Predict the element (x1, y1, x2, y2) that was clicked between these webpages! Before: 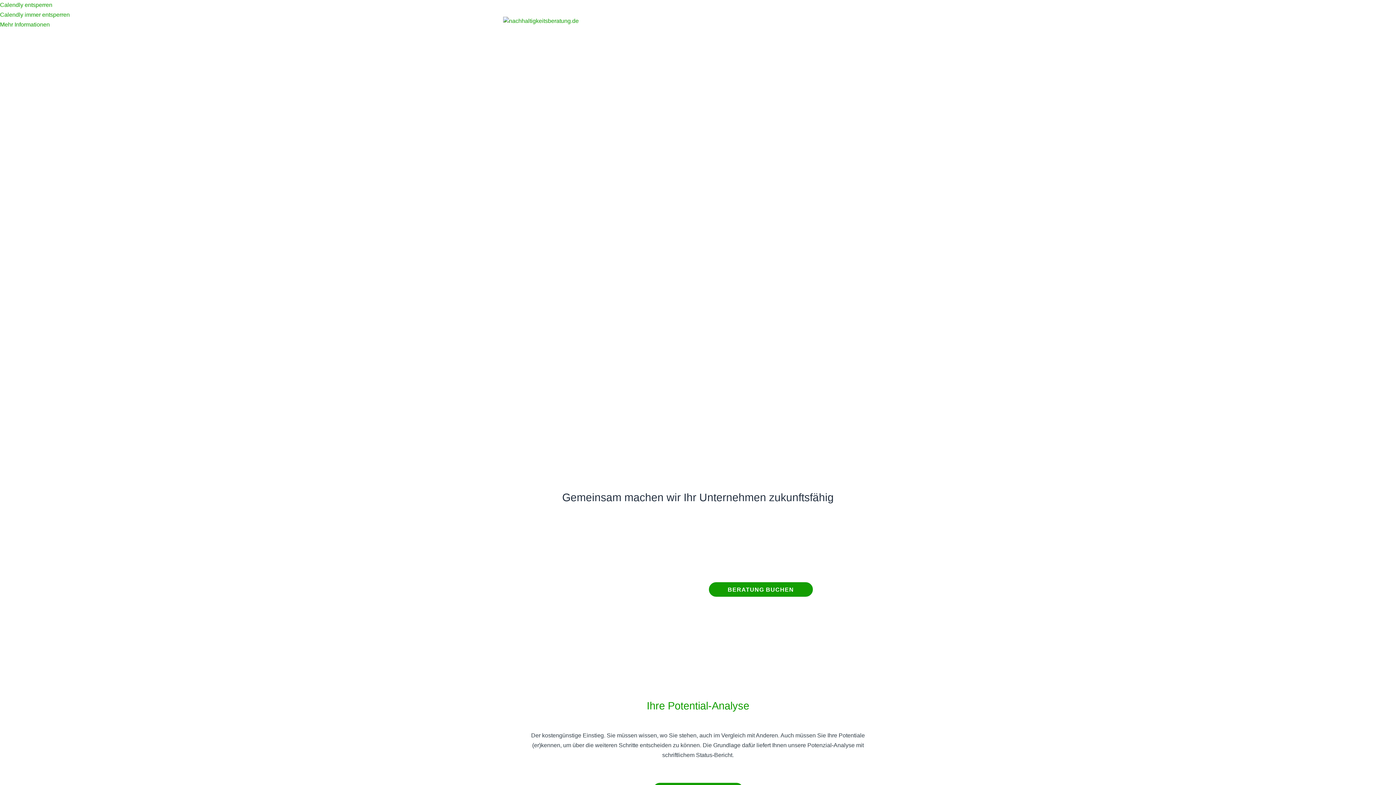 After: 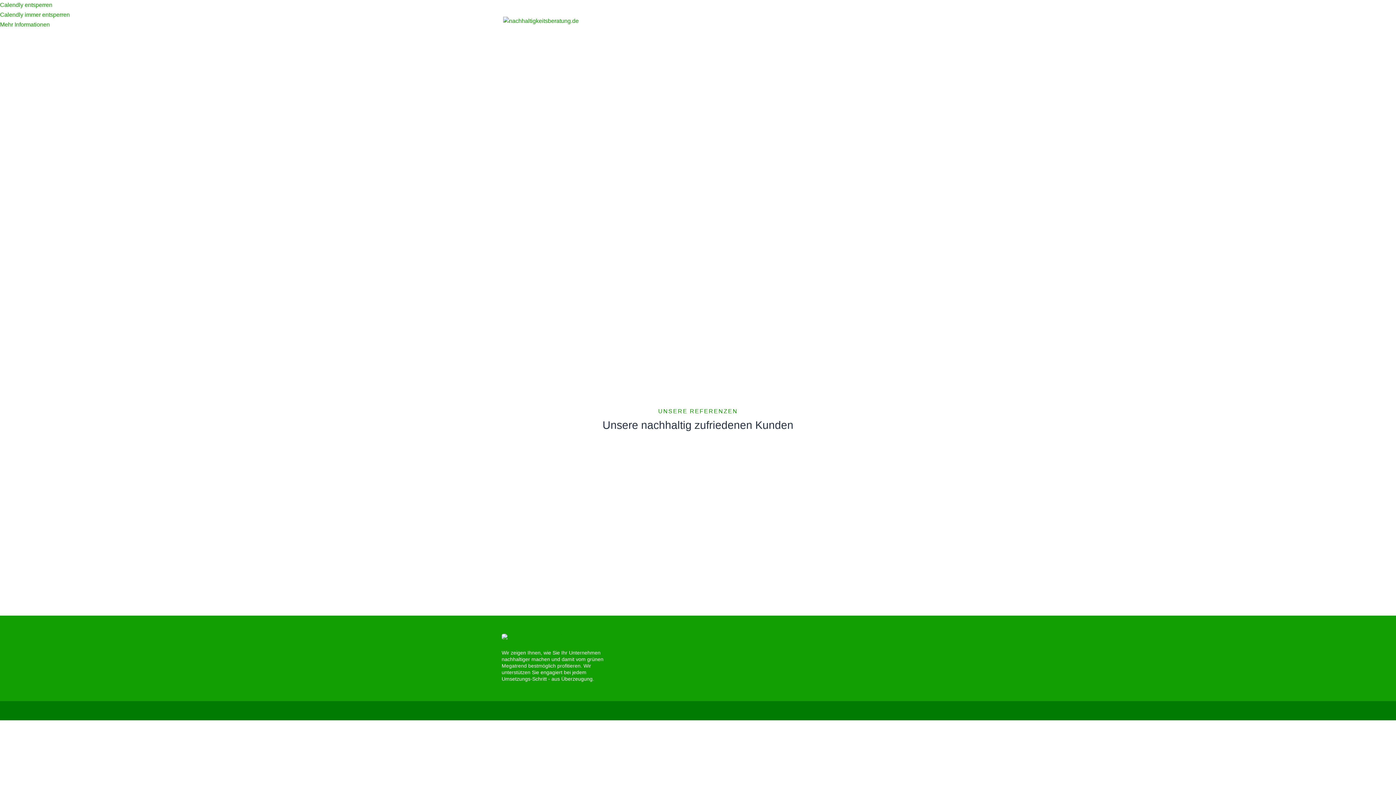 Action: bbox: (815, 18, 856, 41) label: REFERENZEN